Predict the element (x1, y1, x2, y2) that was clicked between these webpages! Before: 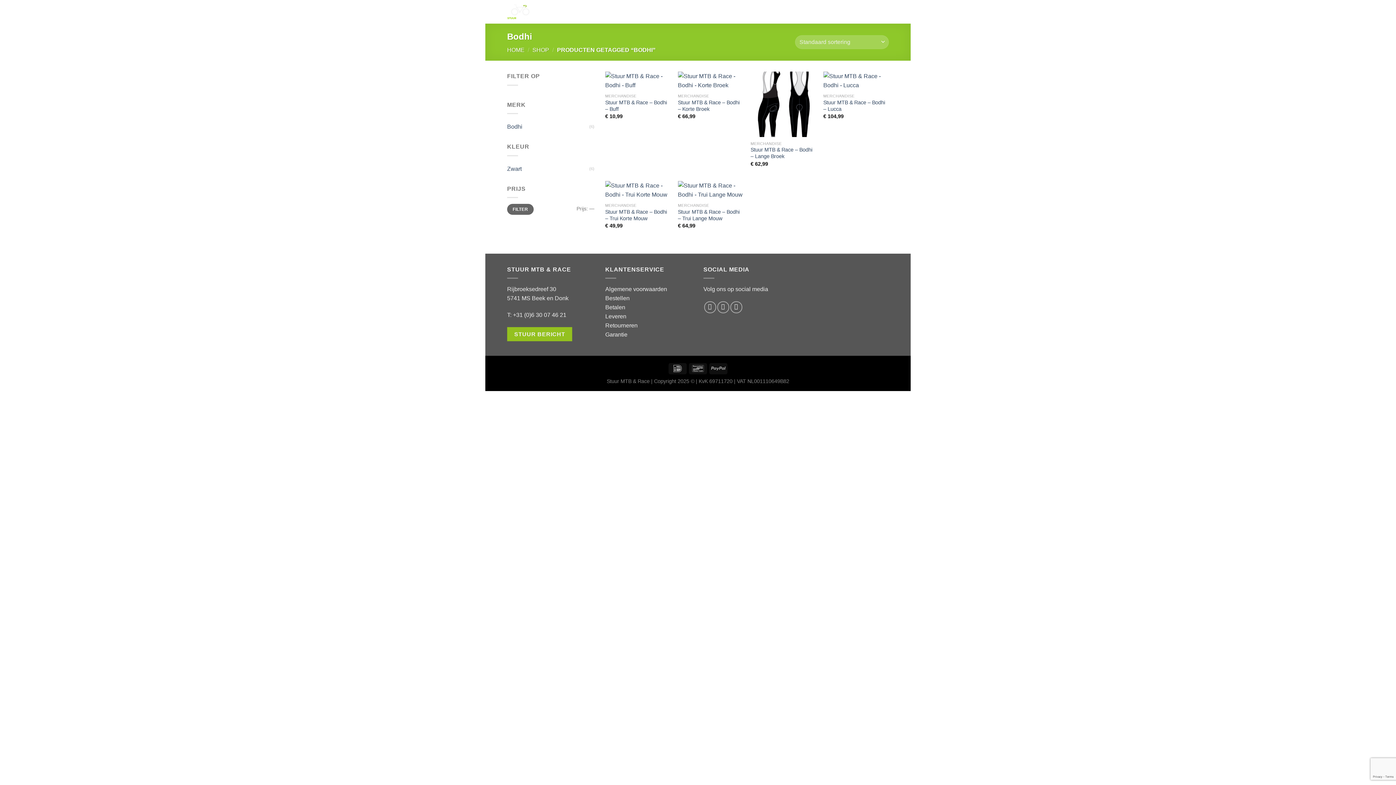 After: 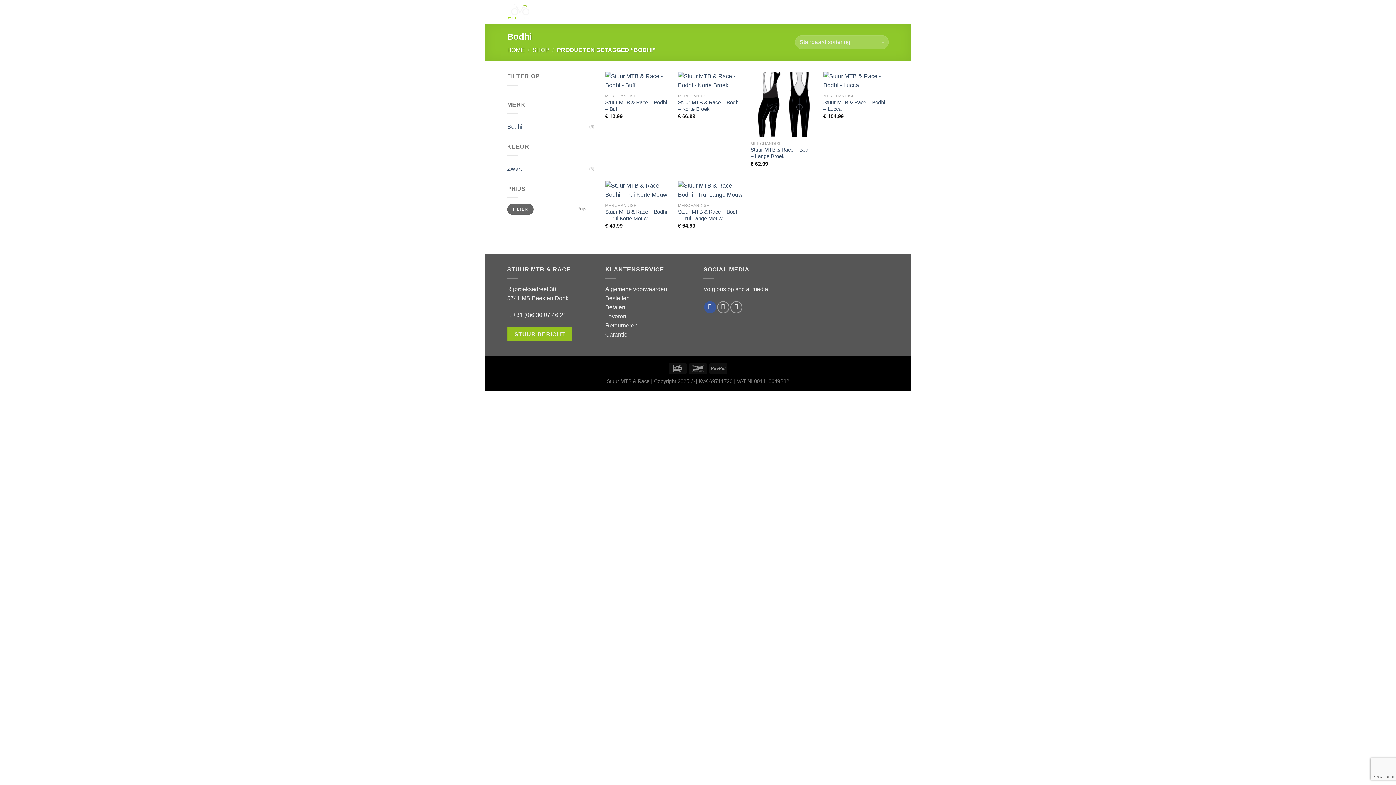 Action: label: Volg ons op Facebook bbox: (704, 301, 716, 313)